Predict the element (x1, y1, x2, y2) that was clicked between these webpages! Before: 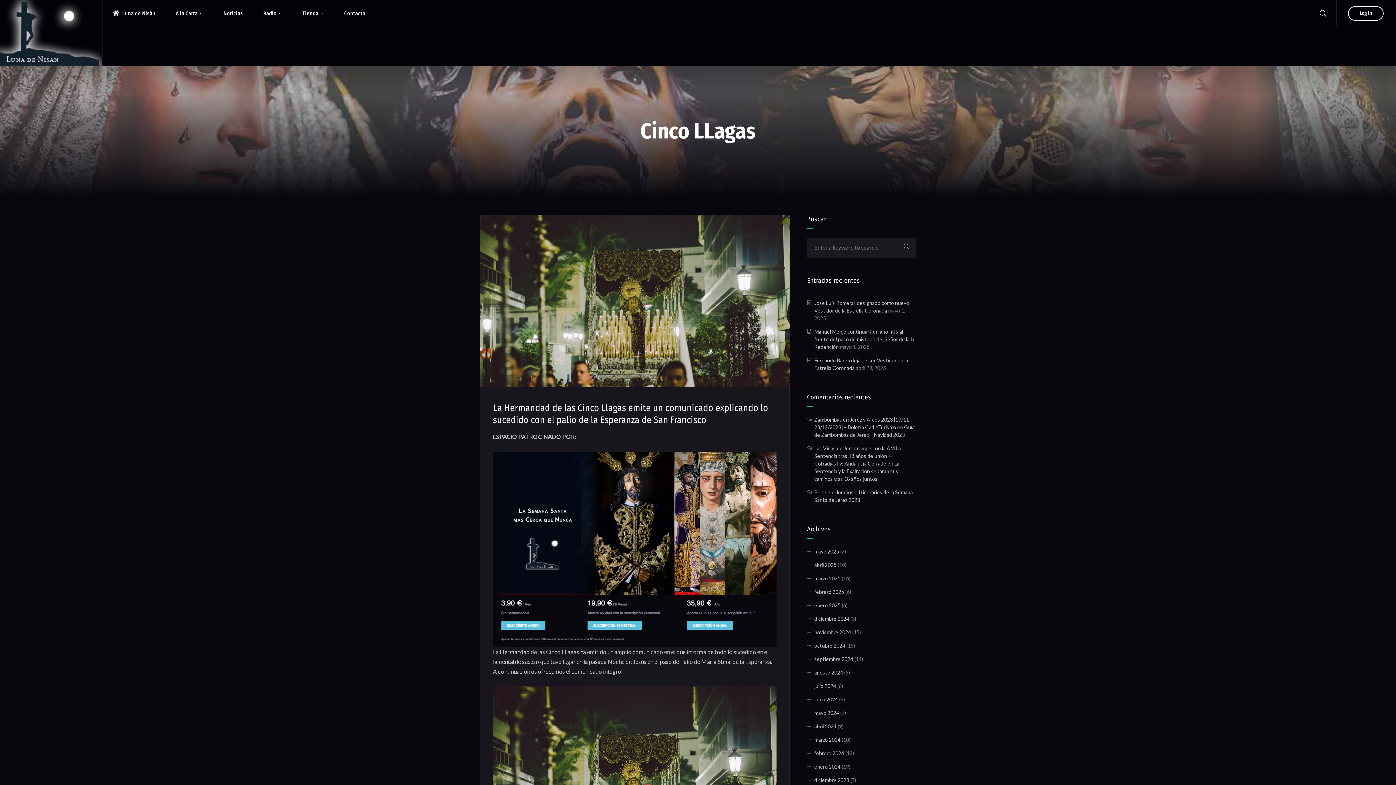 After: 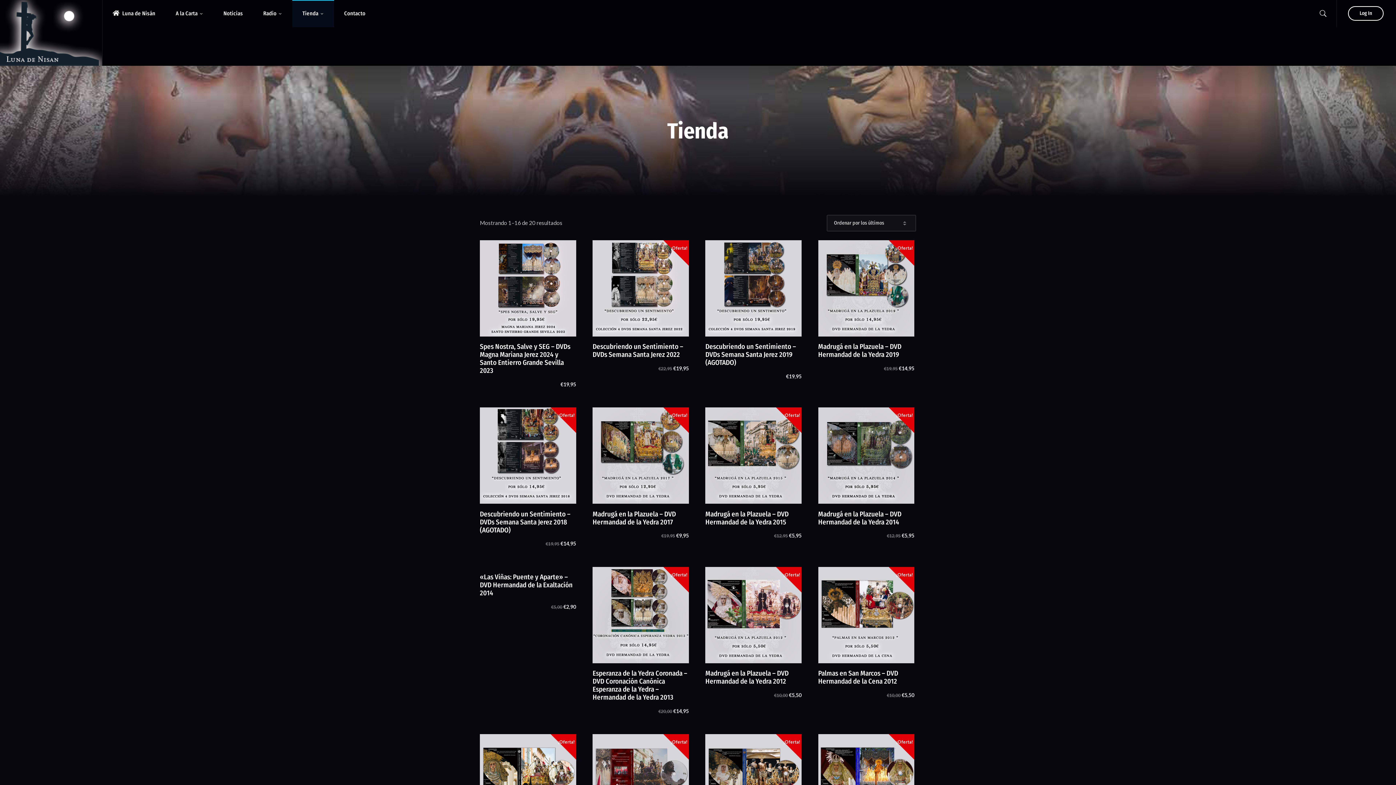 Action: bbox: (493, 639, 776, 645)